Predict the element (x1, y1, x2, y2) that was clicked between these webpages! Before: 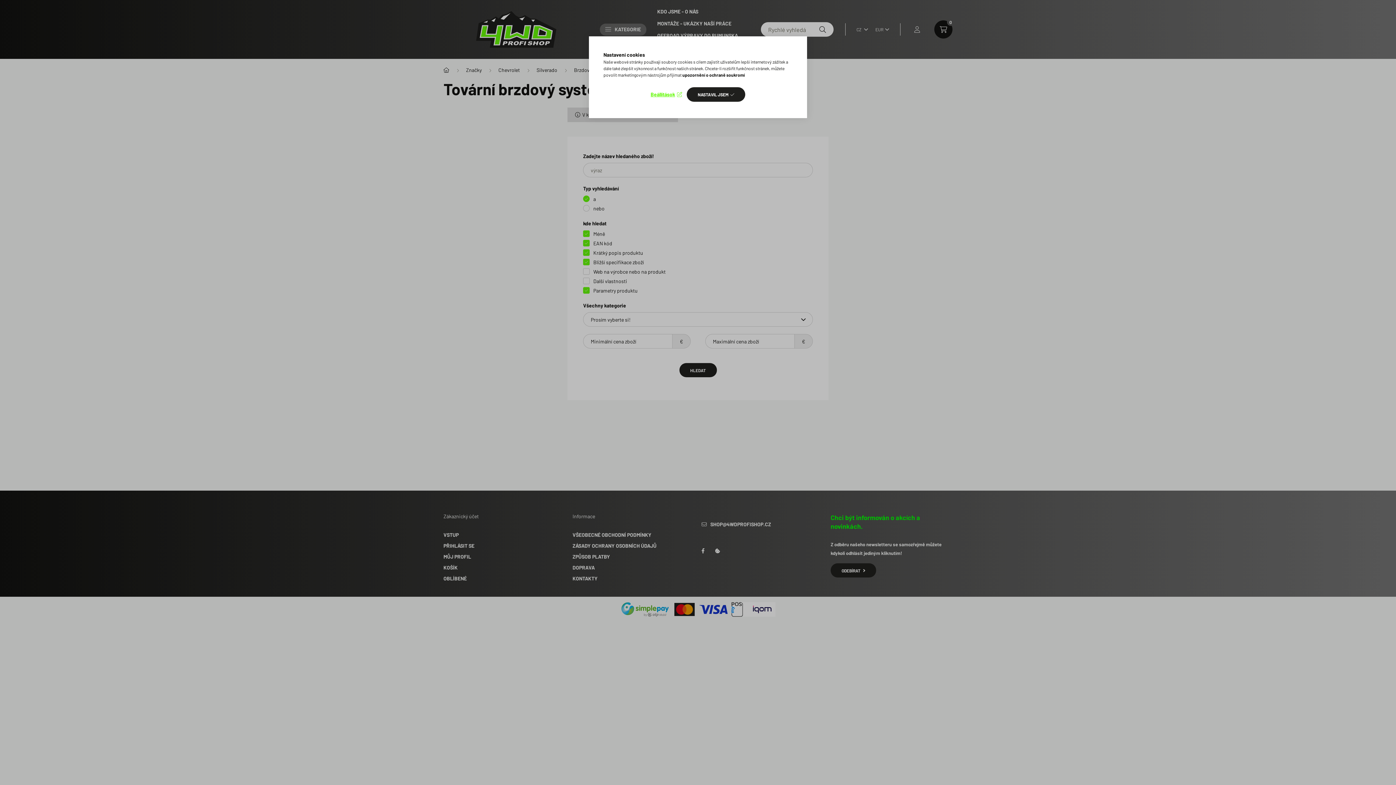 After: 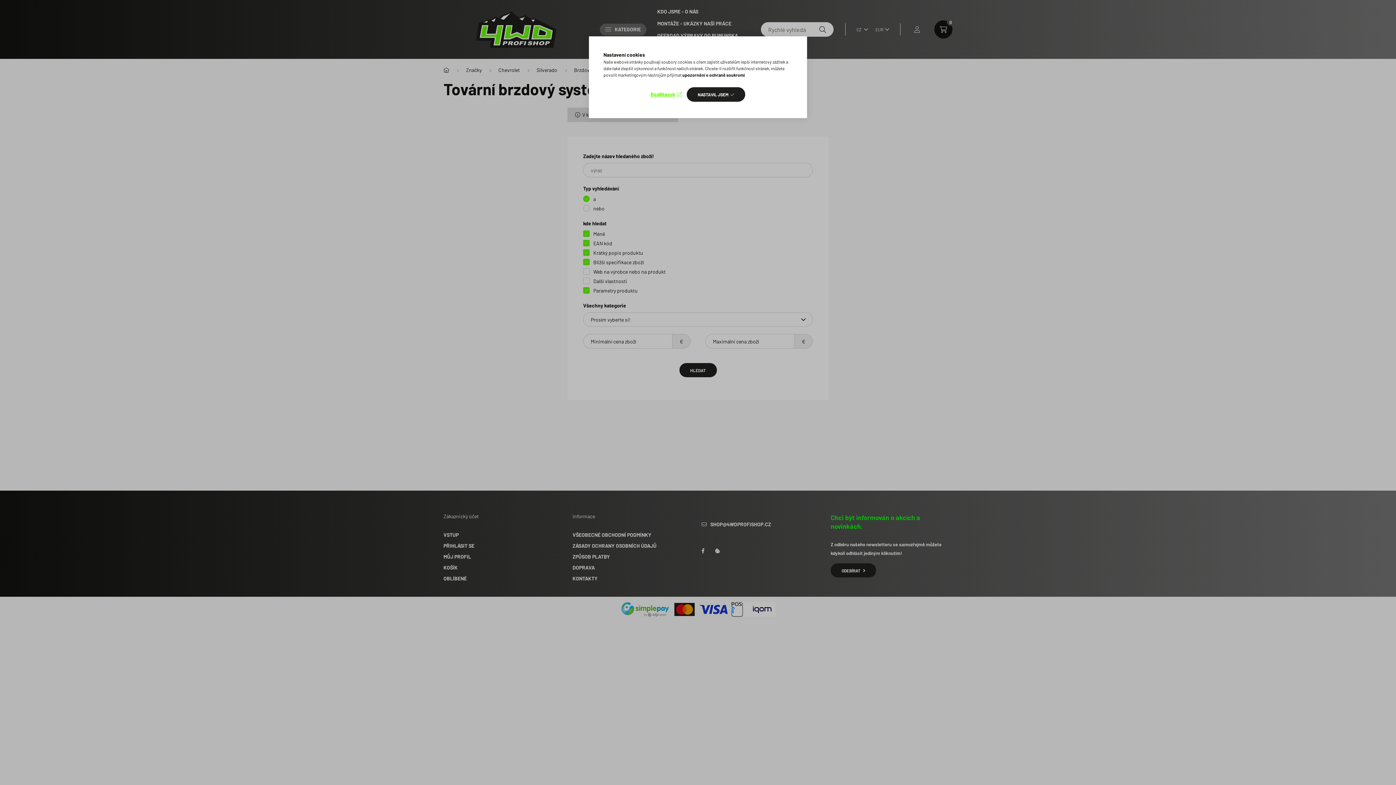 Action: bbox: (682, 72, 745, 77) label: upozornění o ochraně soukromí